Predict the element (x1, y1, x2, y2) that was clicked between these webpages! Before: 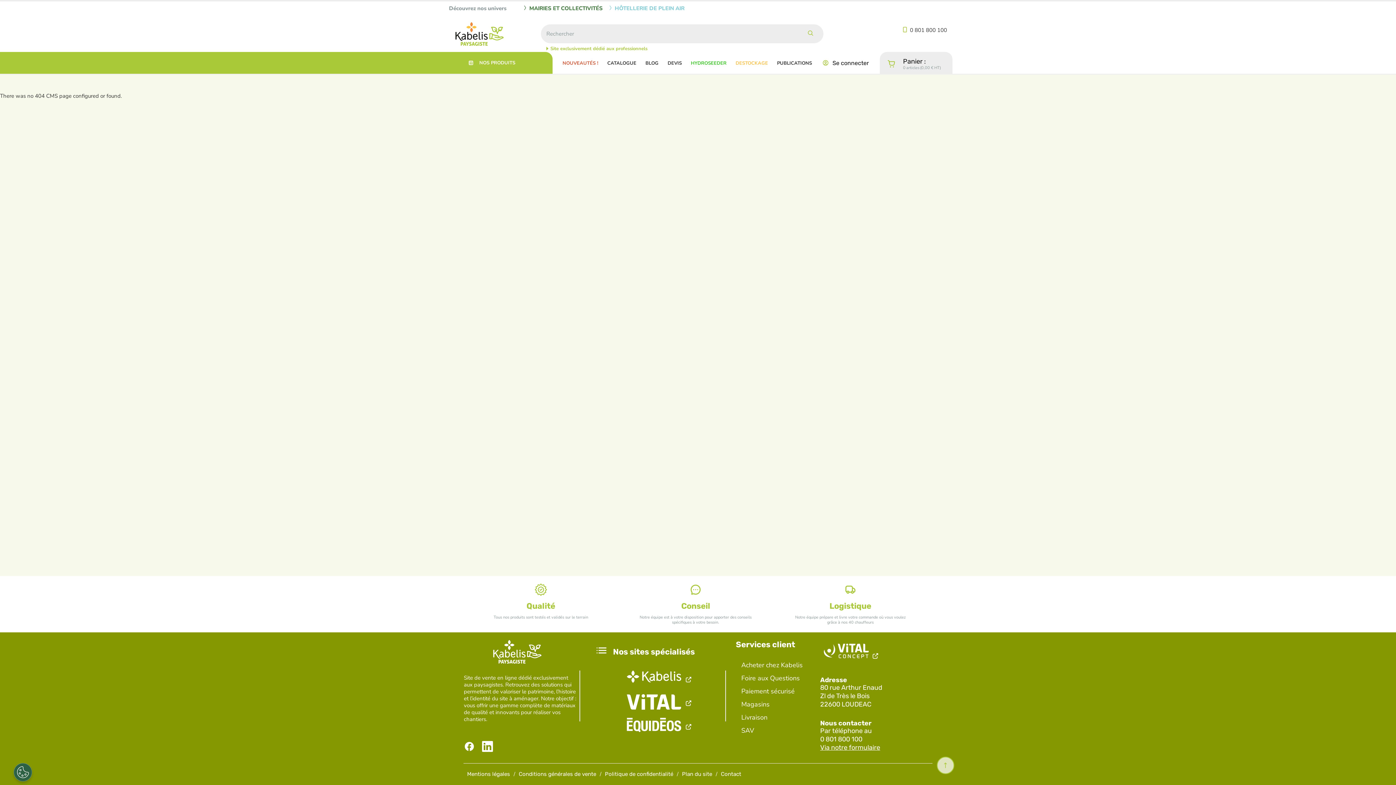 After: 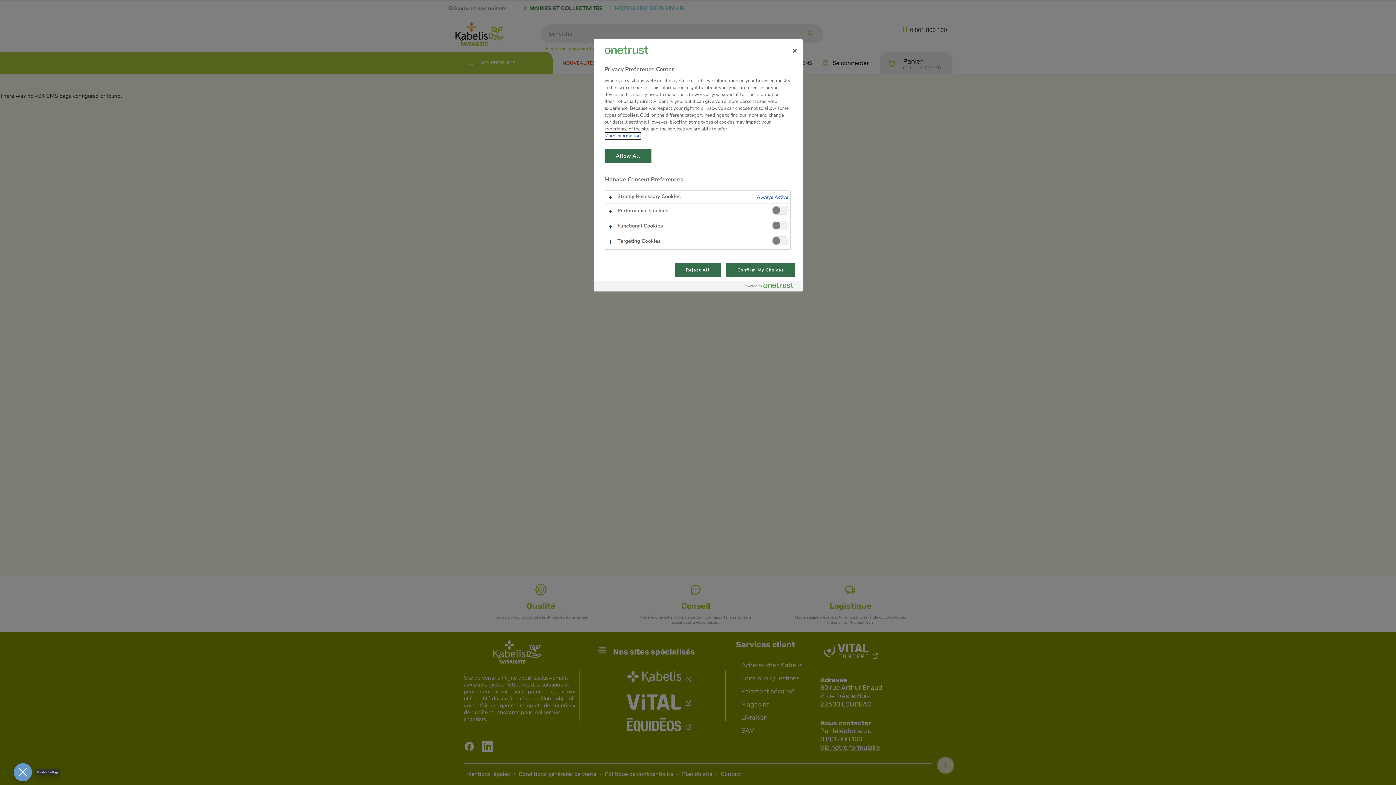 Action: label: Open Preferences bbox: (13, 763, 32, 781)